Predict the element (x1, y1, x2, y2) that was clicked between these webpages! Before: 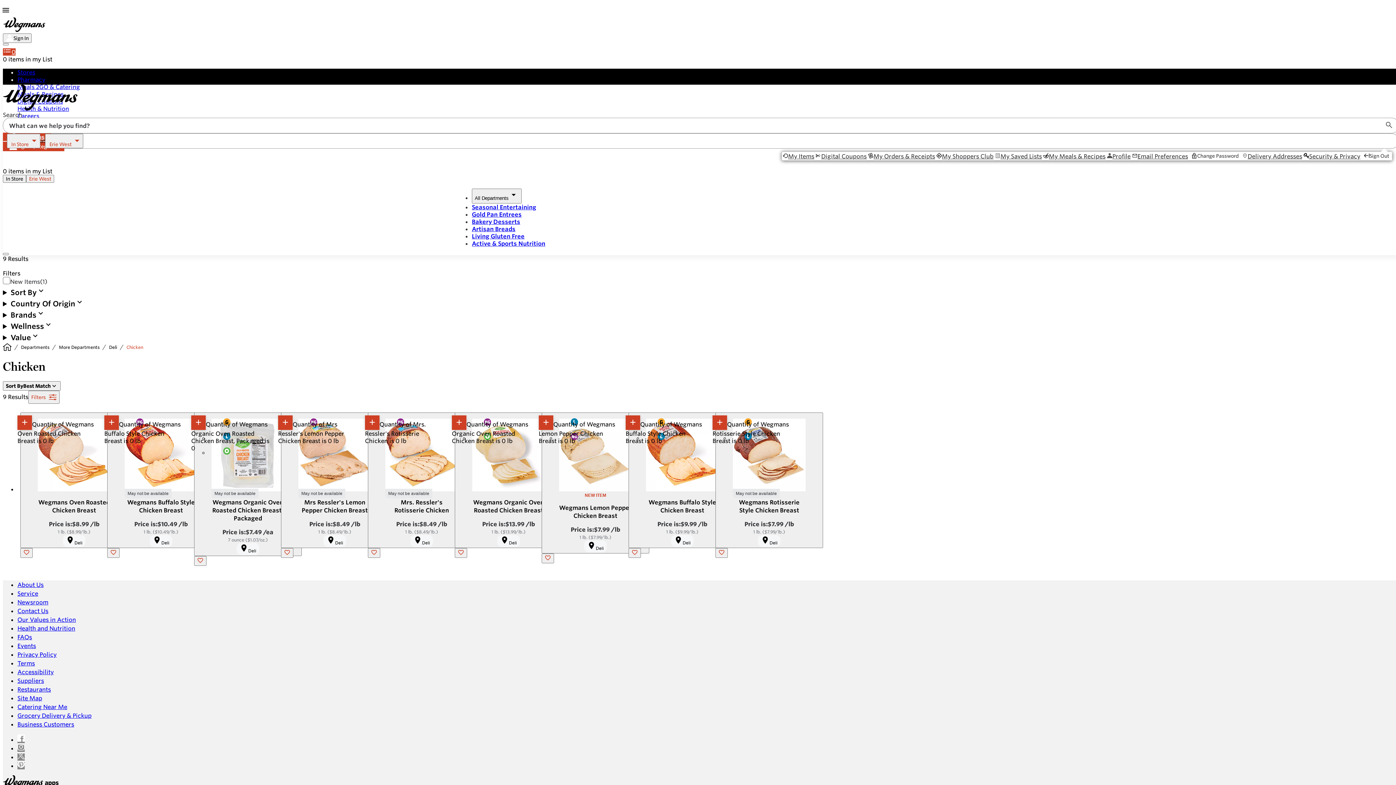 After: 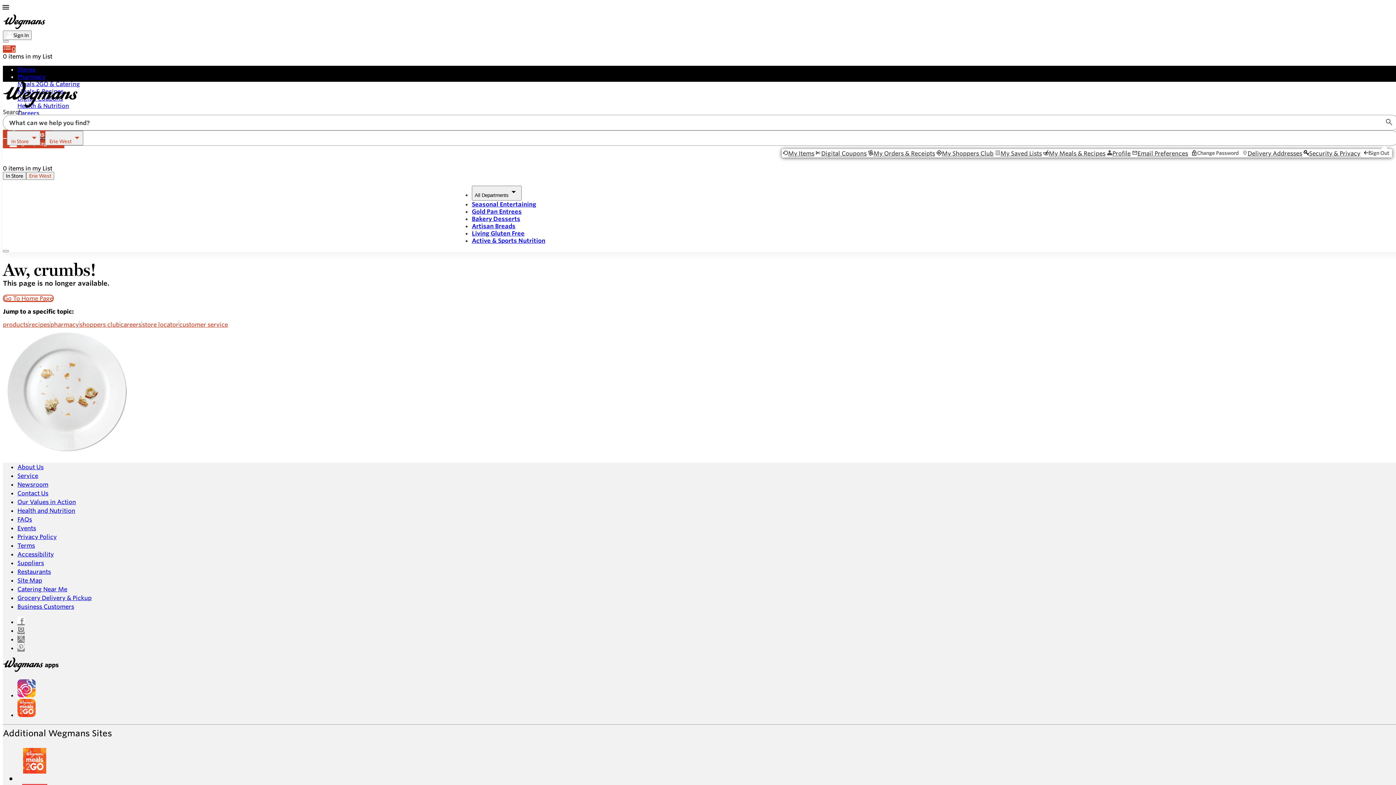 Action: label: Contact Us bbox: (17, 382, 48, 389)